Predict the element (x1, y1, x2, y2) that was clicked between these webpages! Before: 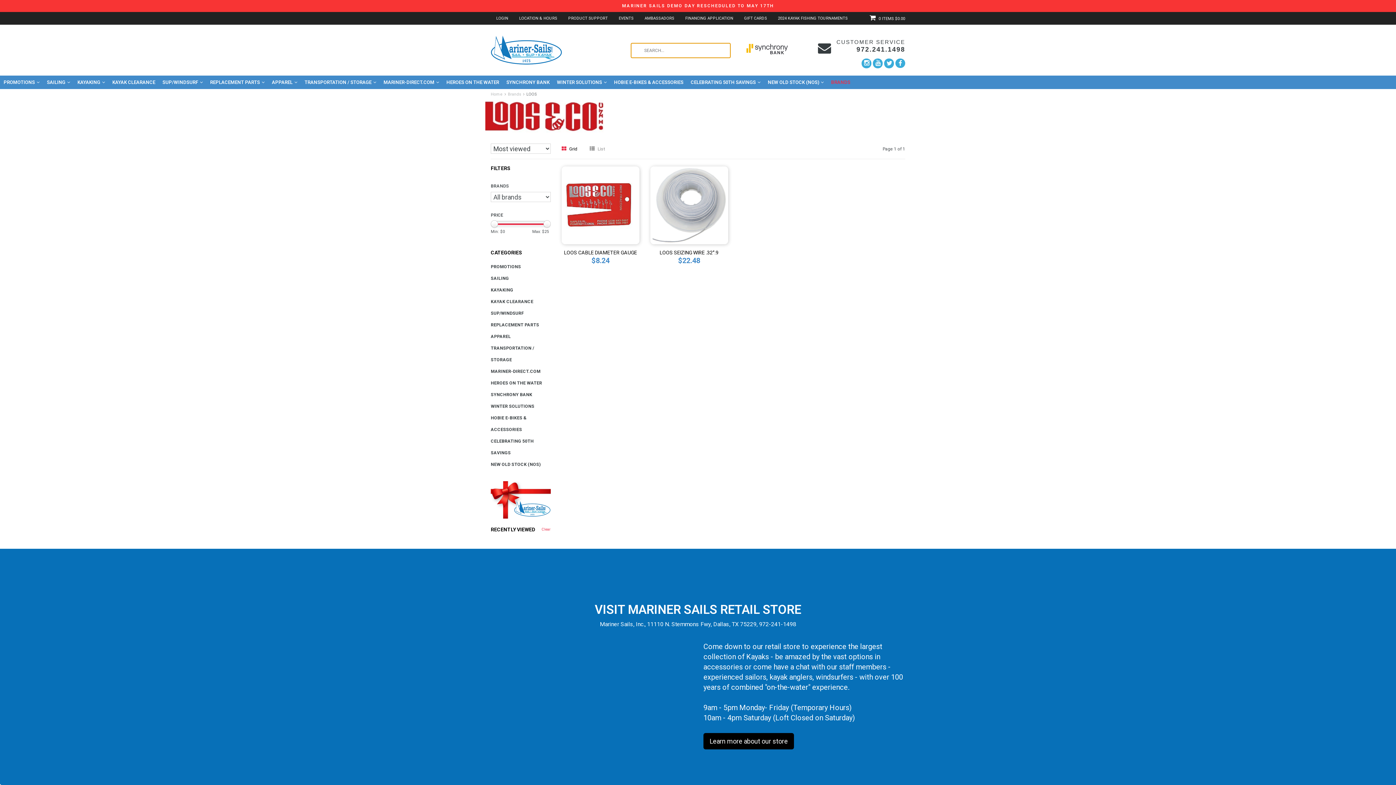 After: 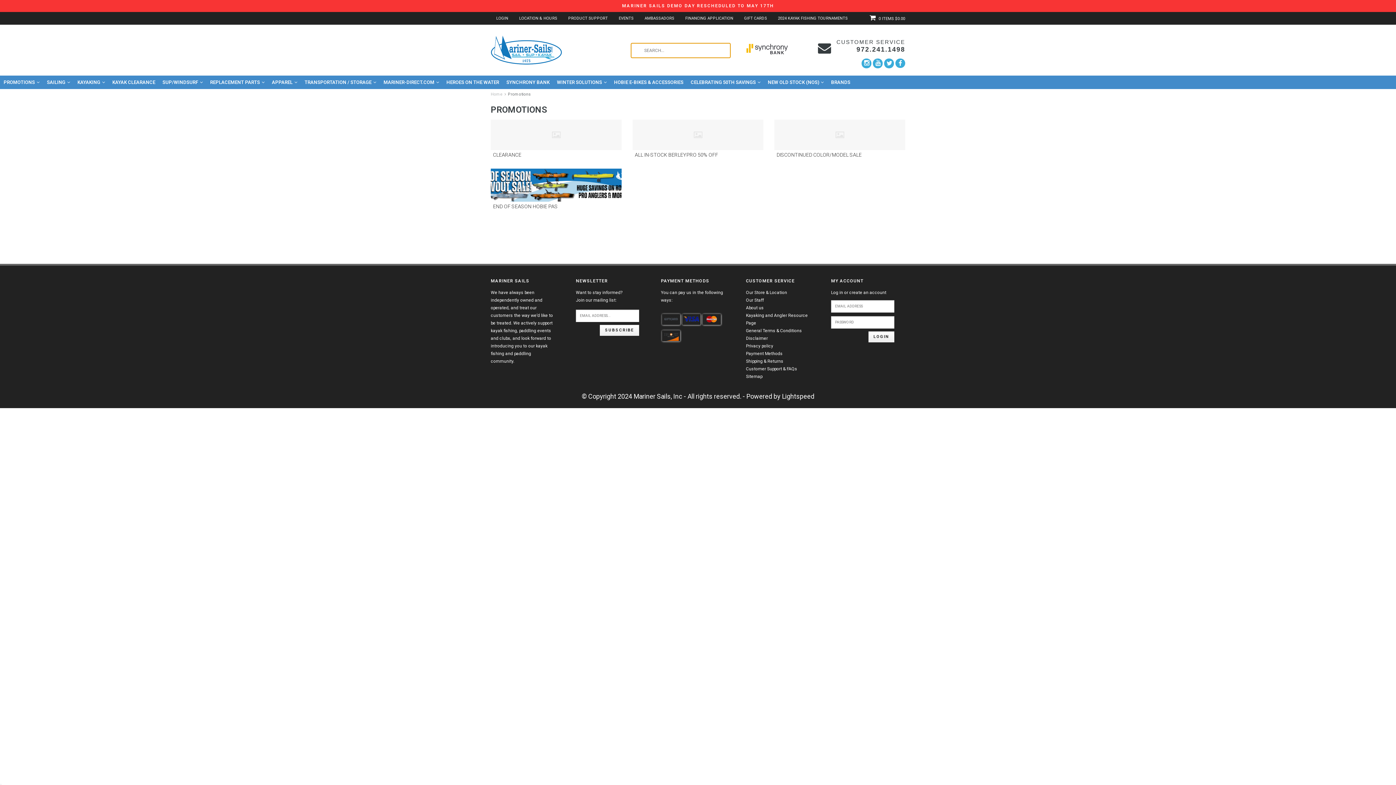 Action: bbox: (490, 261, 550, 272) label: PROMOTIONS